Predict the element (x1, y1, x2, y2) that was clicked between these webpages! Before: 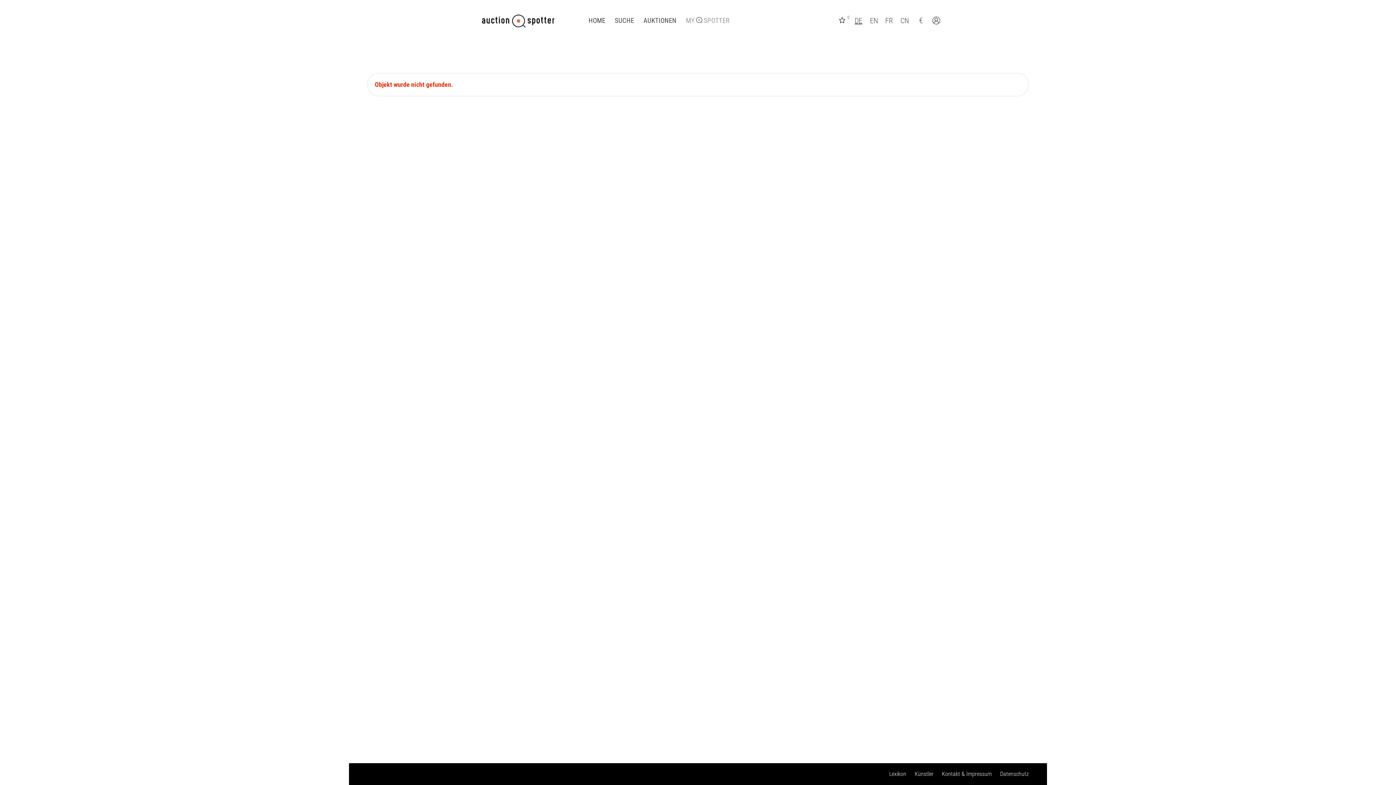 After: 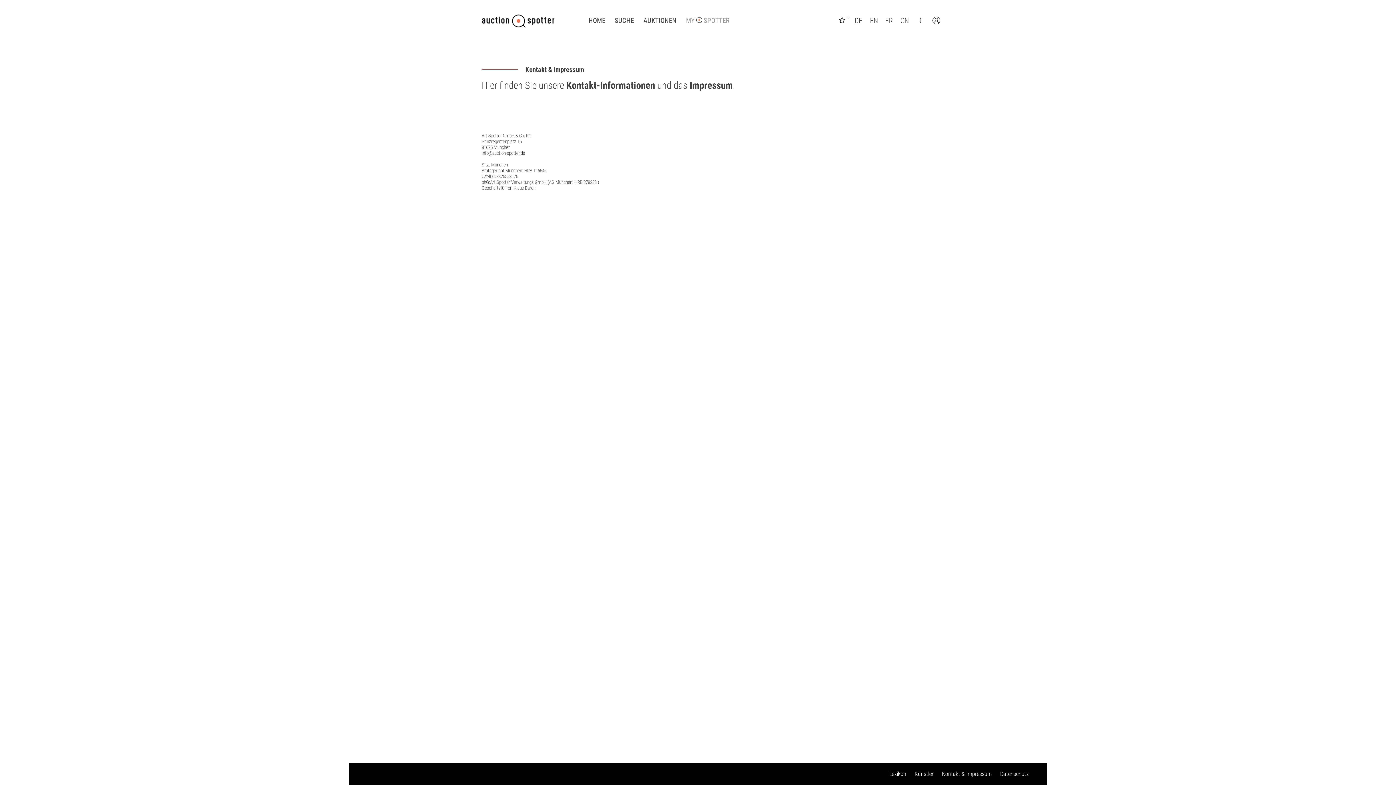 Action: bbox: (942, 770, 992, 777) label: Kontakt & Impressum